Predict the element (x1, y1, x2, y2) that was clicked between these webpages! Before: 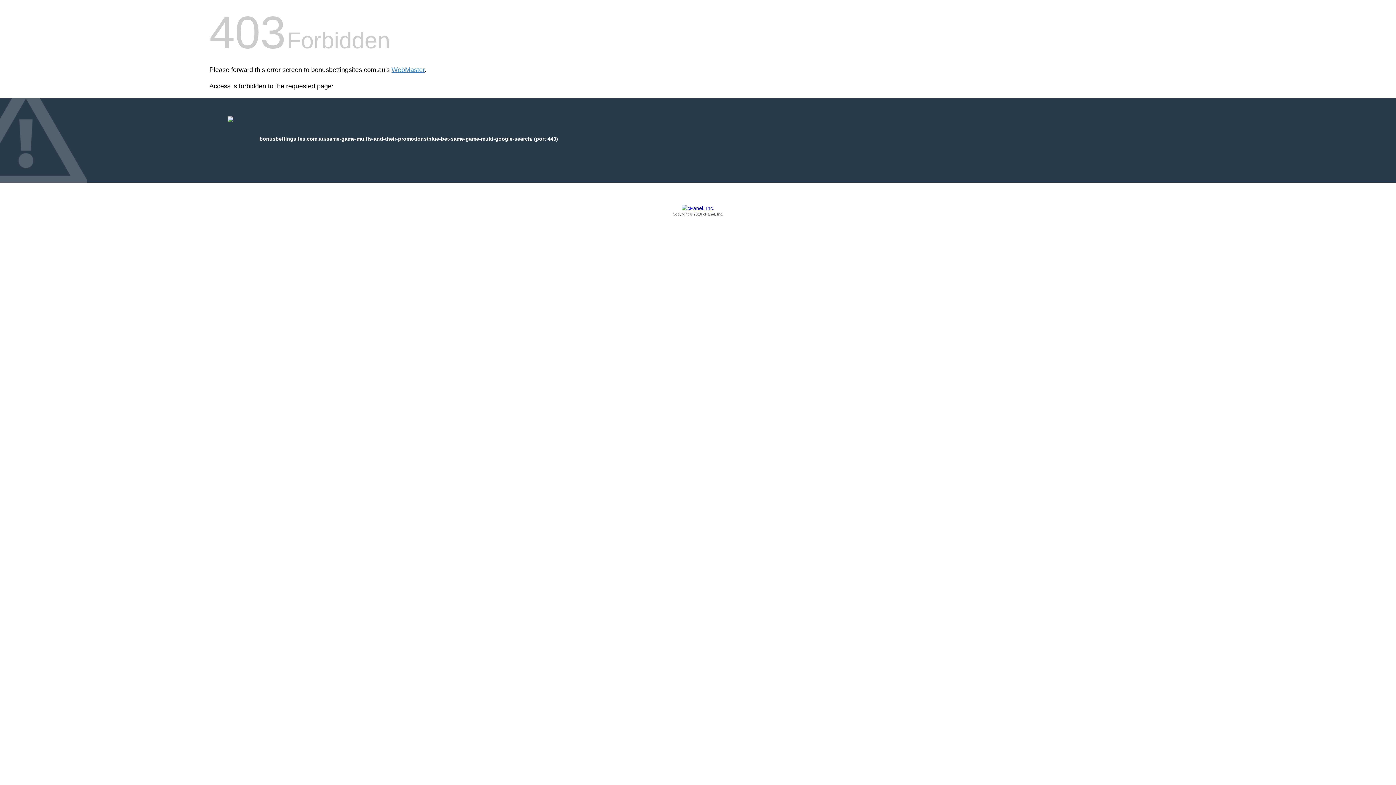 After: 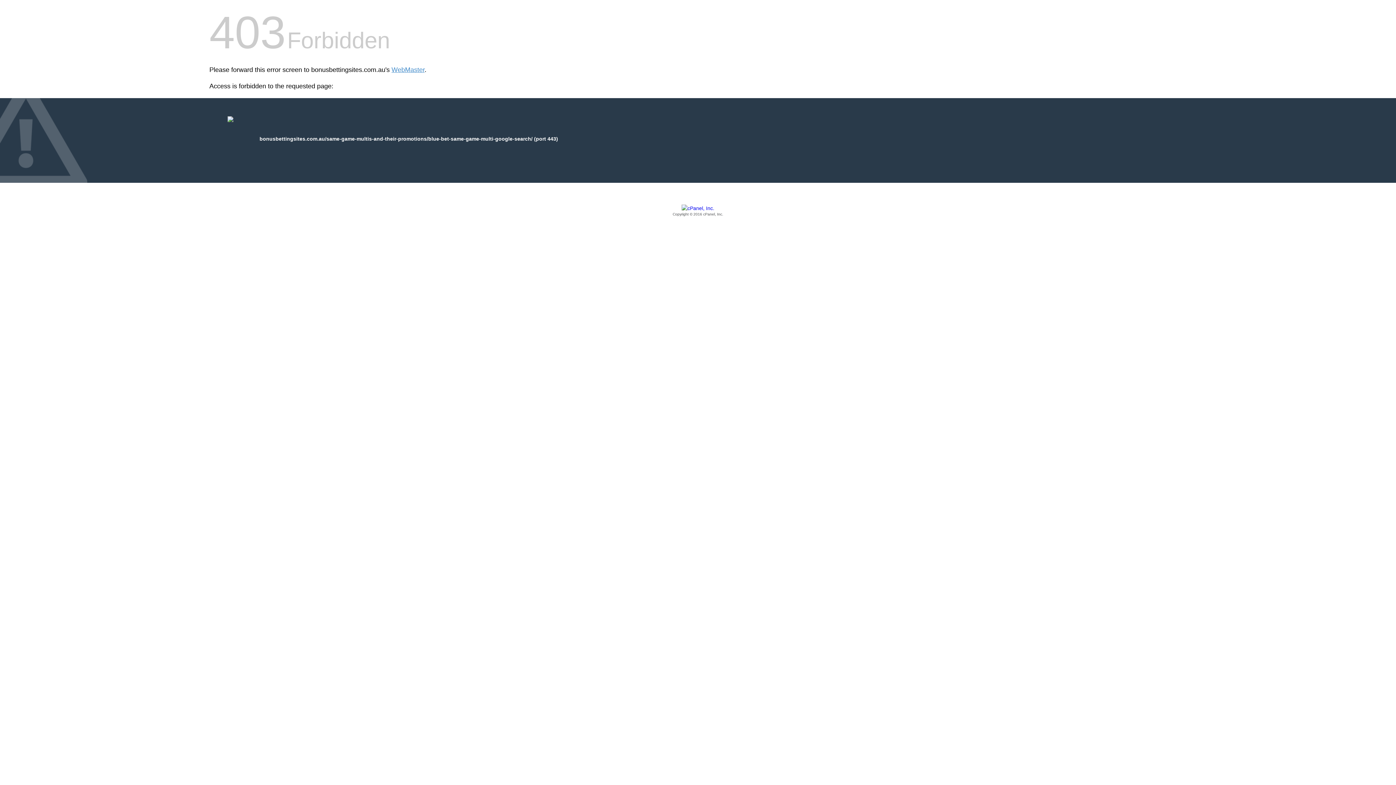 Action: bbox: (209, 205, 1186, 217) label: Copyright © 2016 cPanel, Inc.